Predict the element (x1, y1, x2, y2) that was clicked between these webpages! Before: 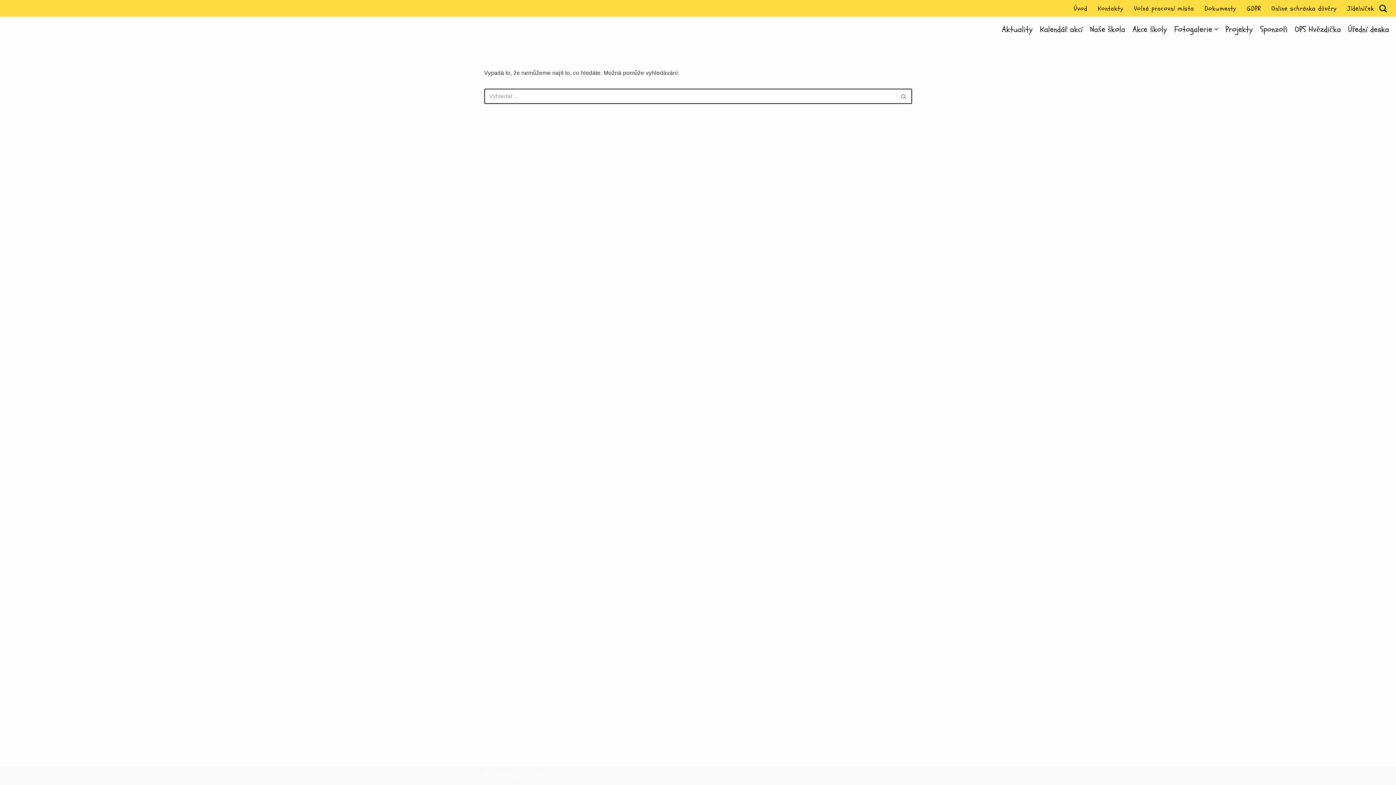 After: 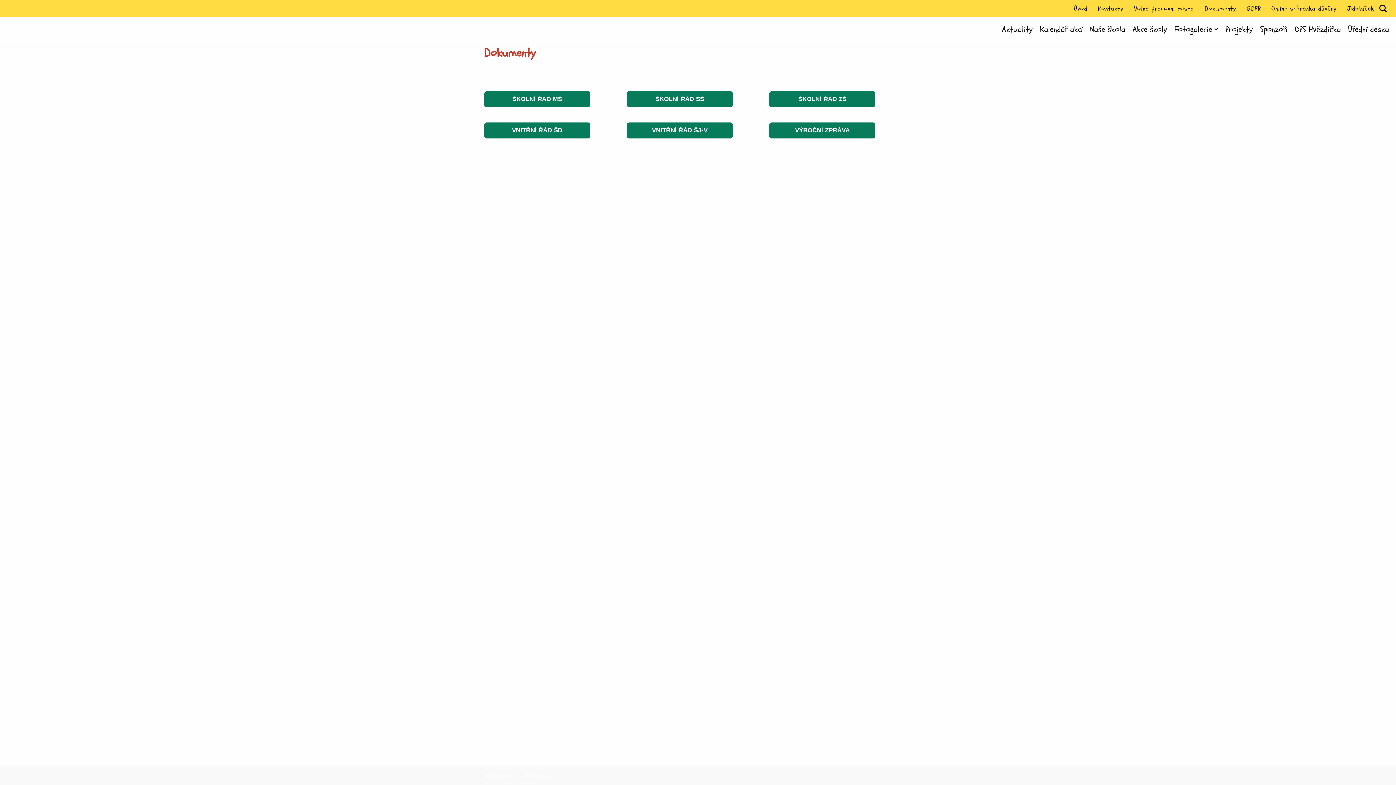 Action: label: Dokumenty bbox: (1204, 2, 1236, 13)